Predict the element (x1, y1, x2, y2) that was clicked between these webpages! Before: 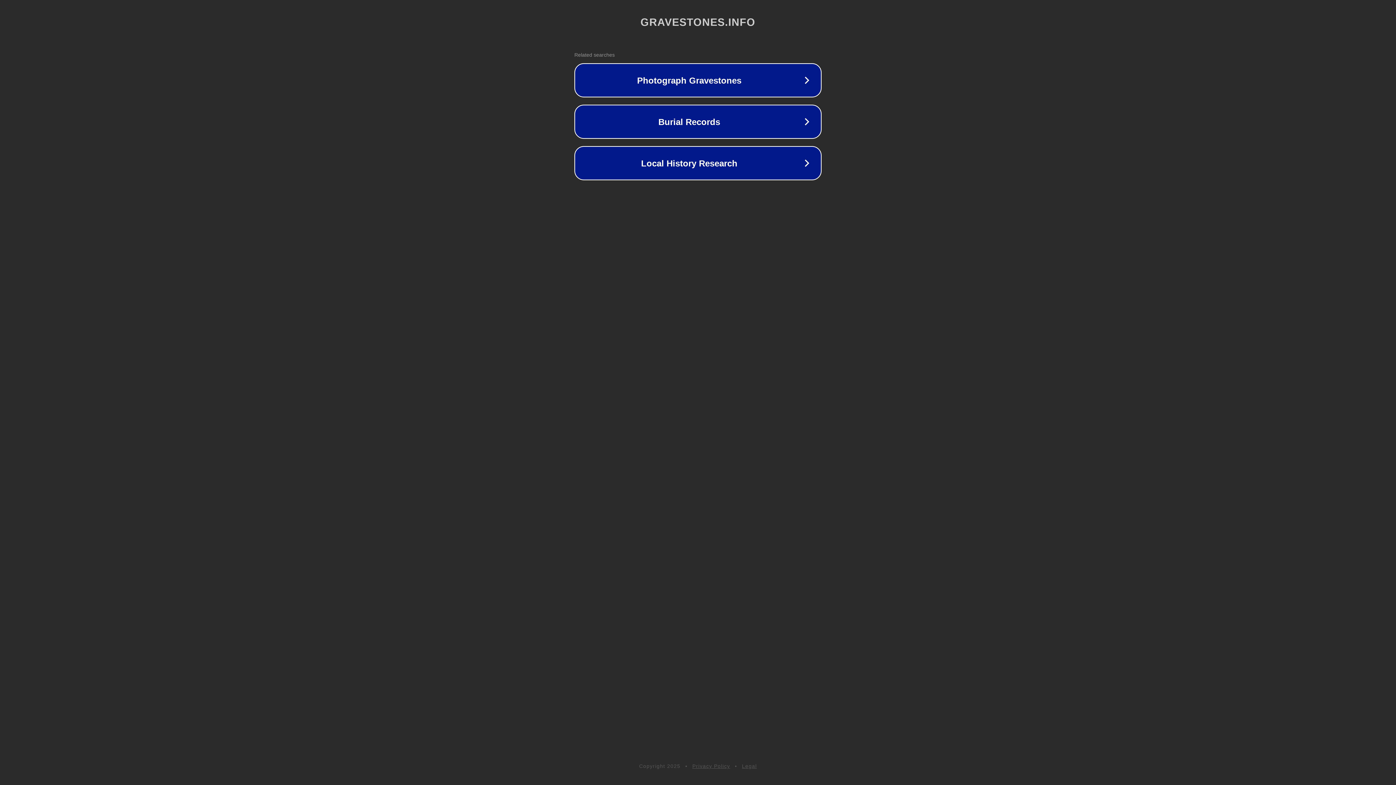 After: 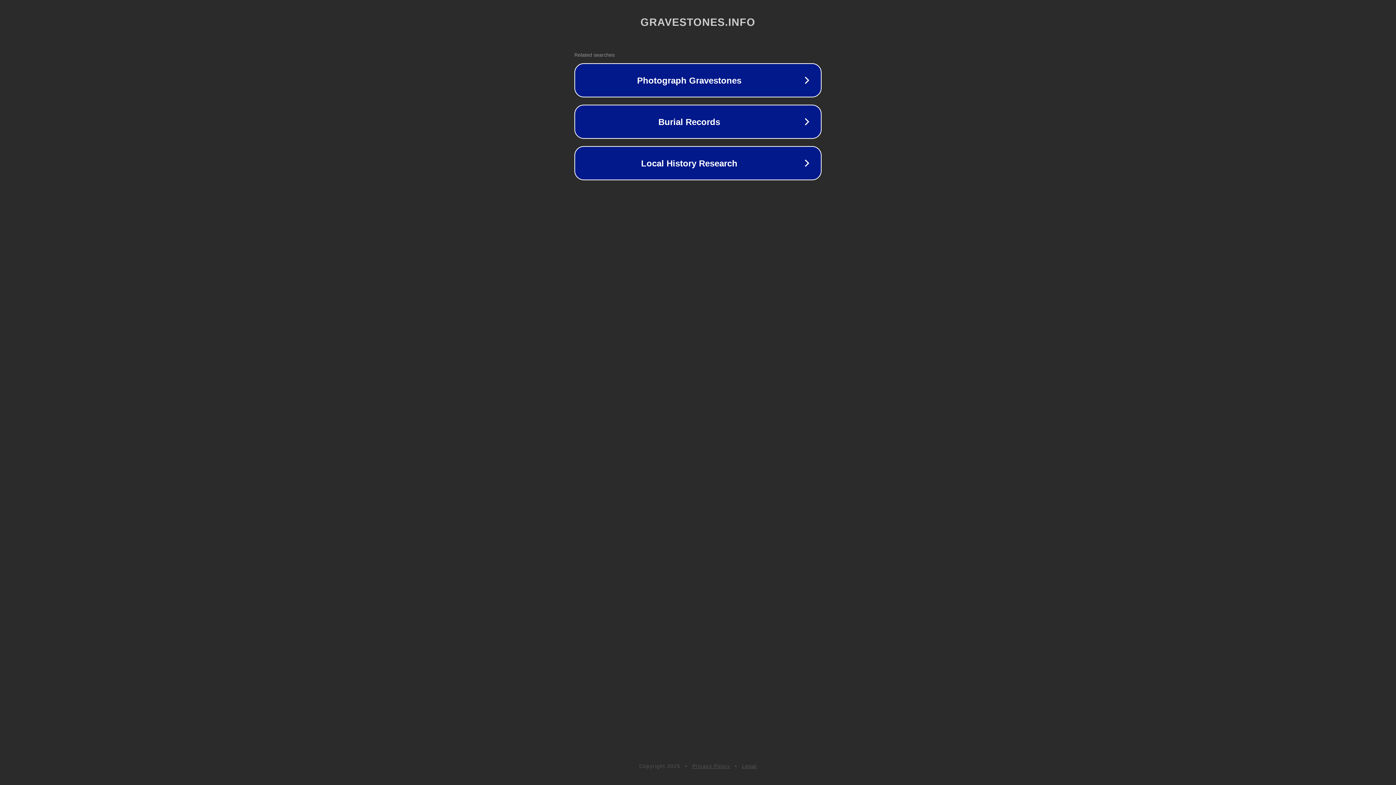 Action: bbox: (692, 763, 730, 769) label: Privacy Policy